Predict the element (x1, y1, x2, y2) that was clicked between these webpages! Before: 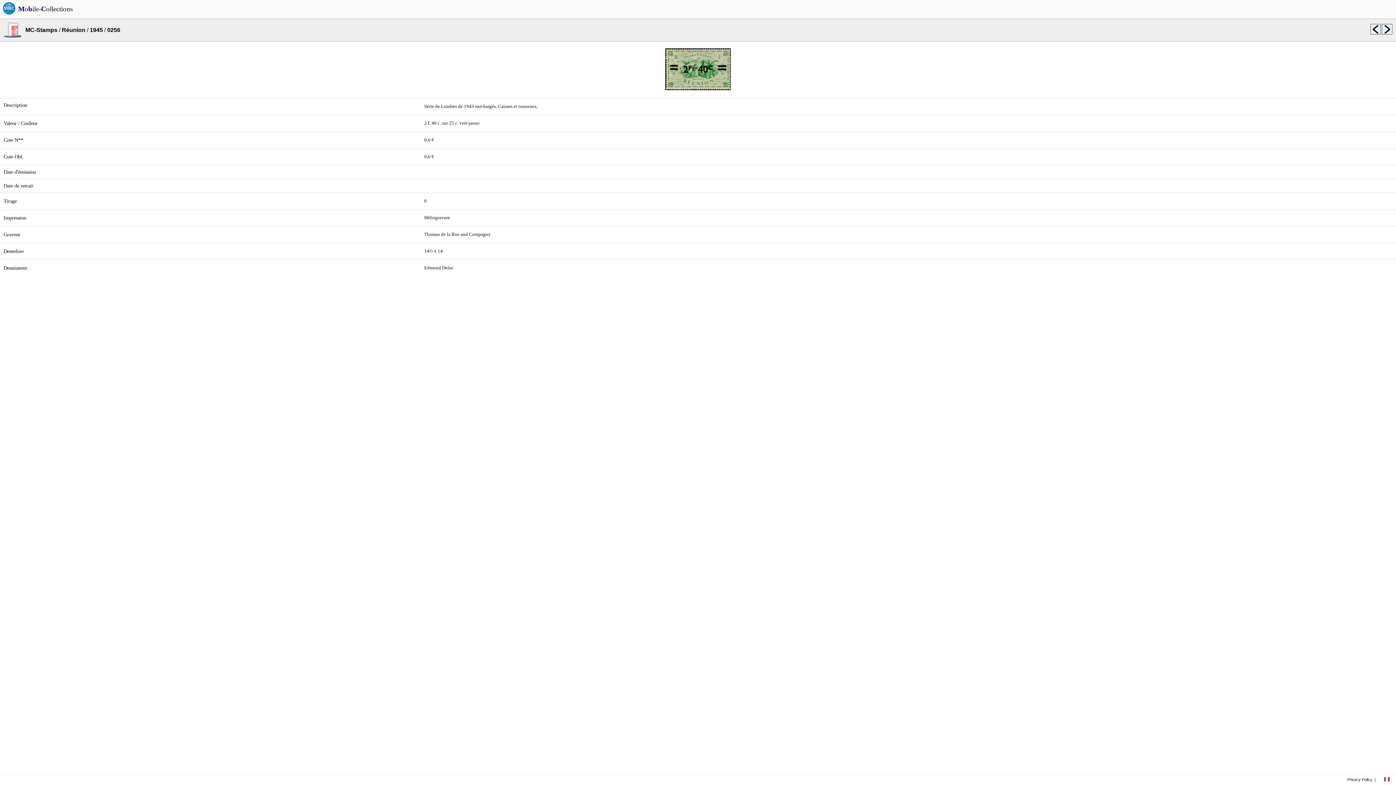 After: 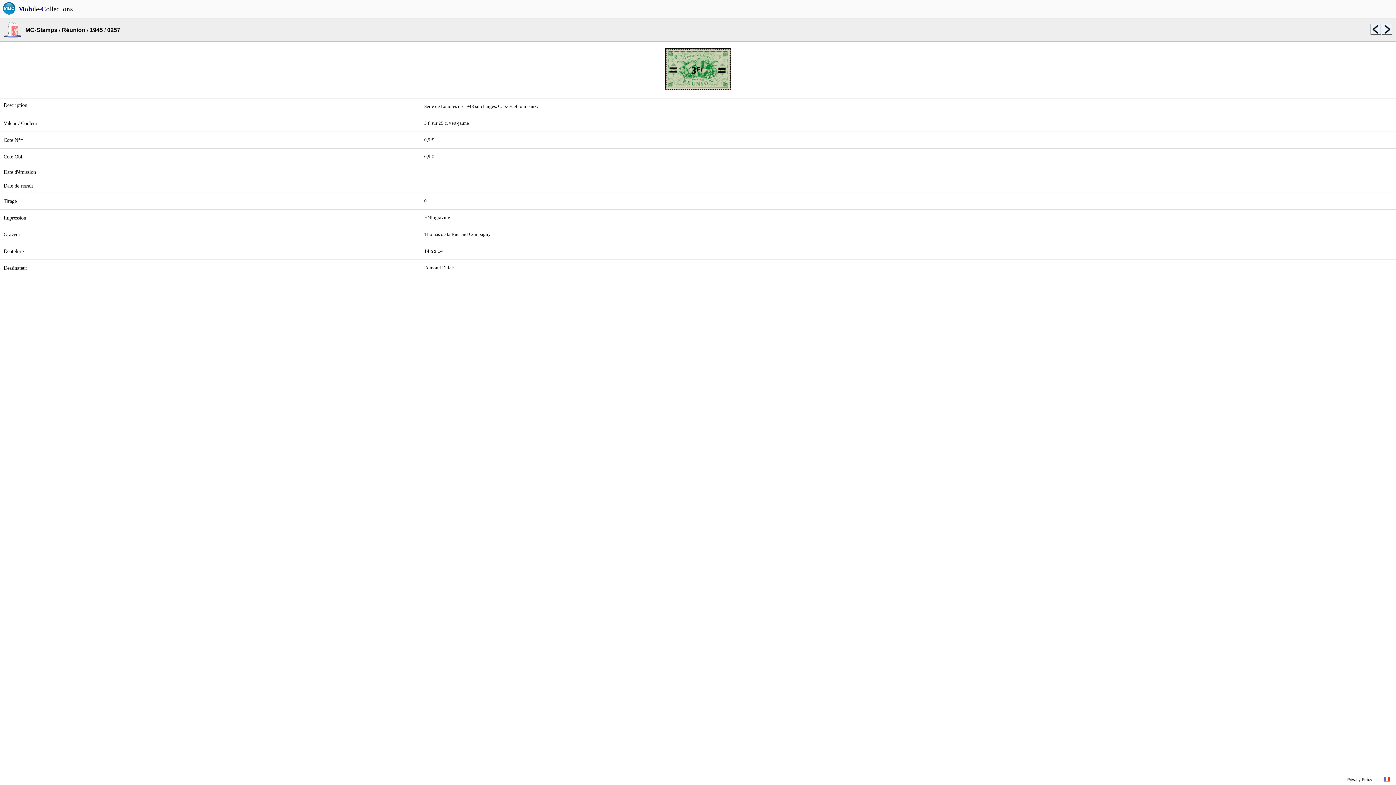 Action: bbox: (1381, 29, 1392, 35)